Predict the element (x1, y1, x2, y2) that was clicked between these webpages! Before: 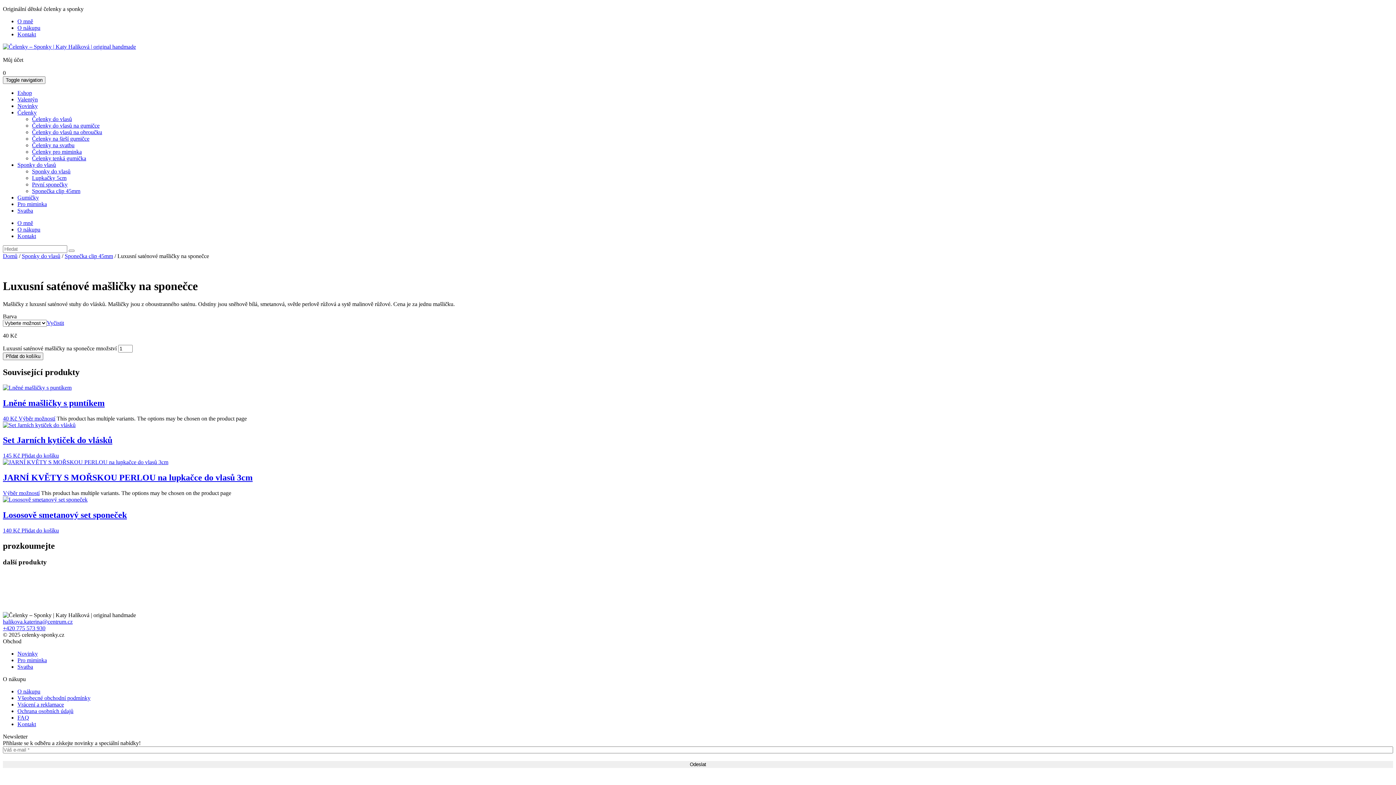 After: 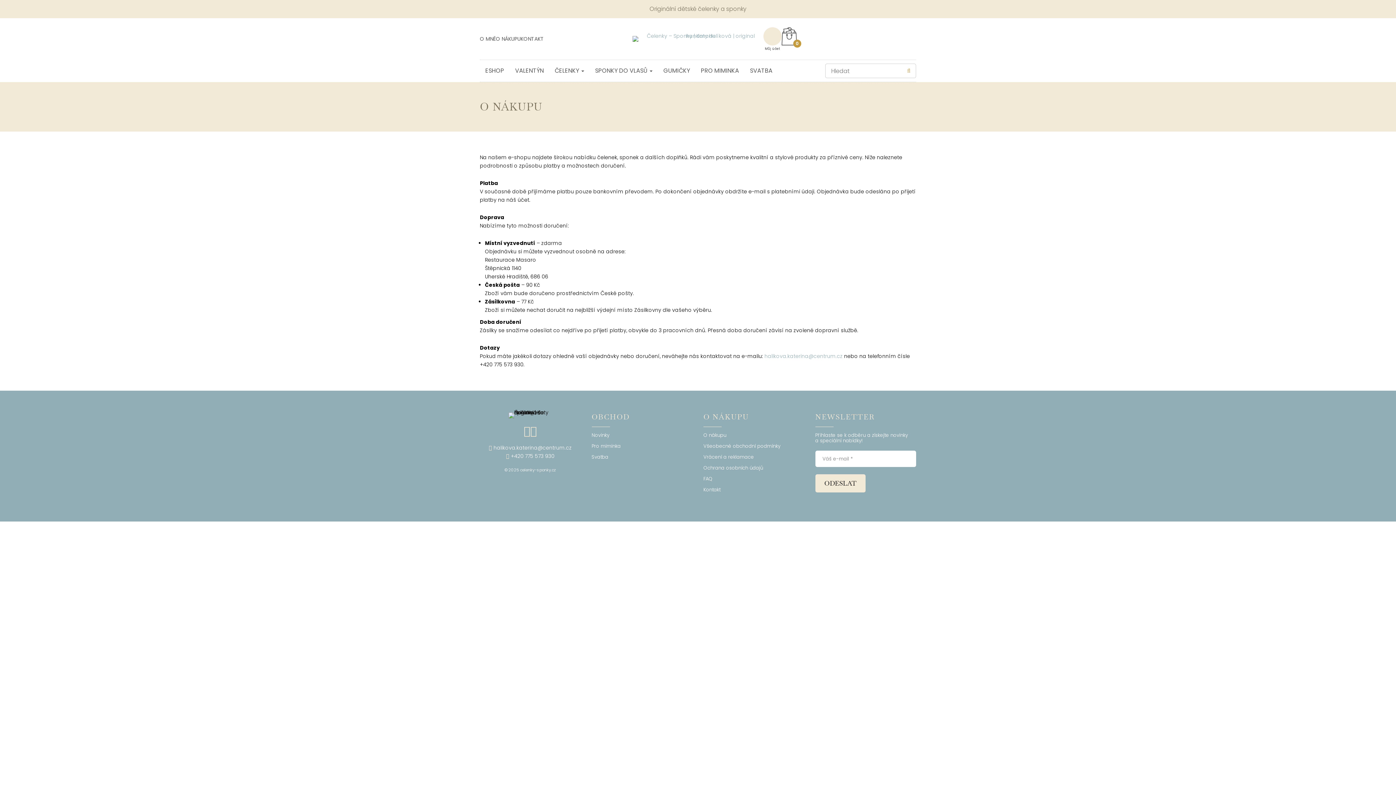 Action: bbox: (17, 226, 40, 232) label: O nákupu